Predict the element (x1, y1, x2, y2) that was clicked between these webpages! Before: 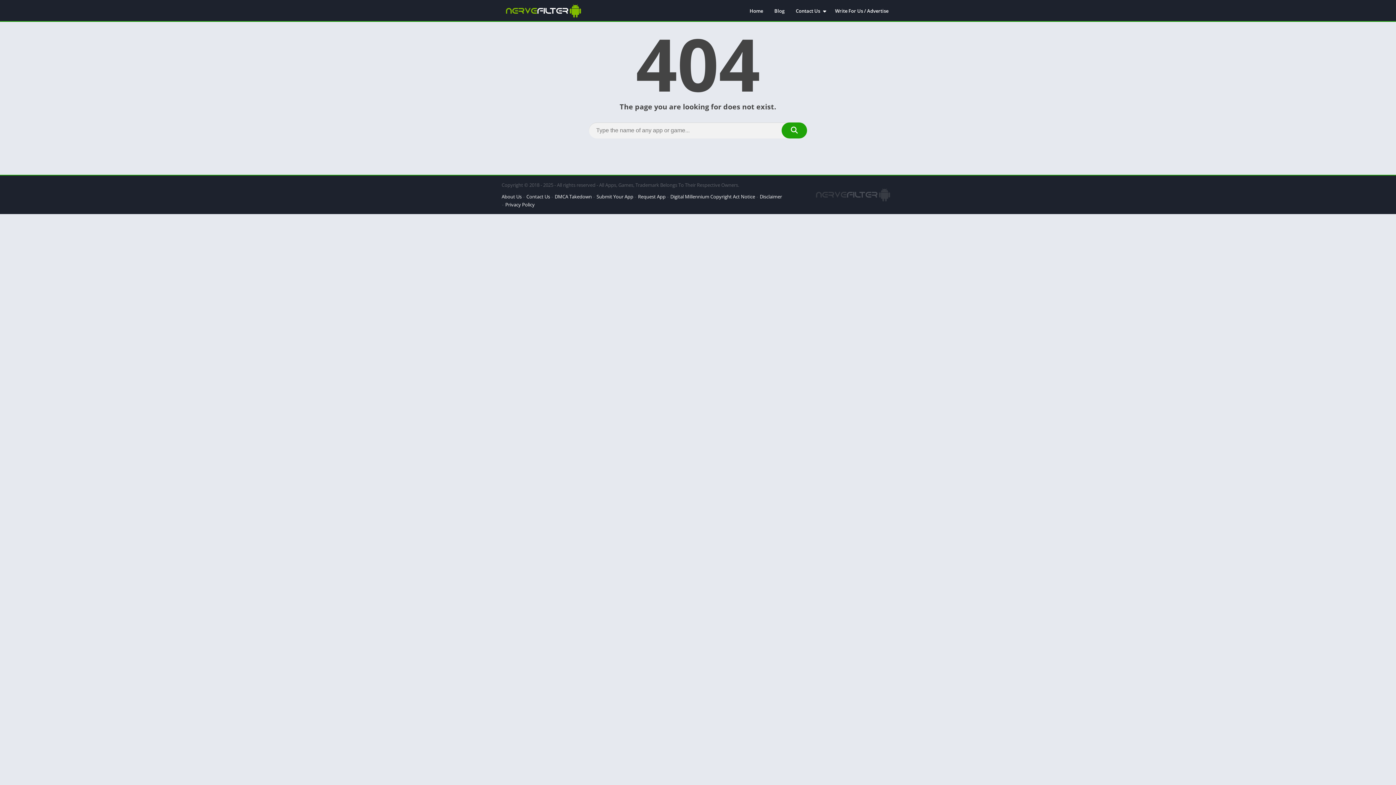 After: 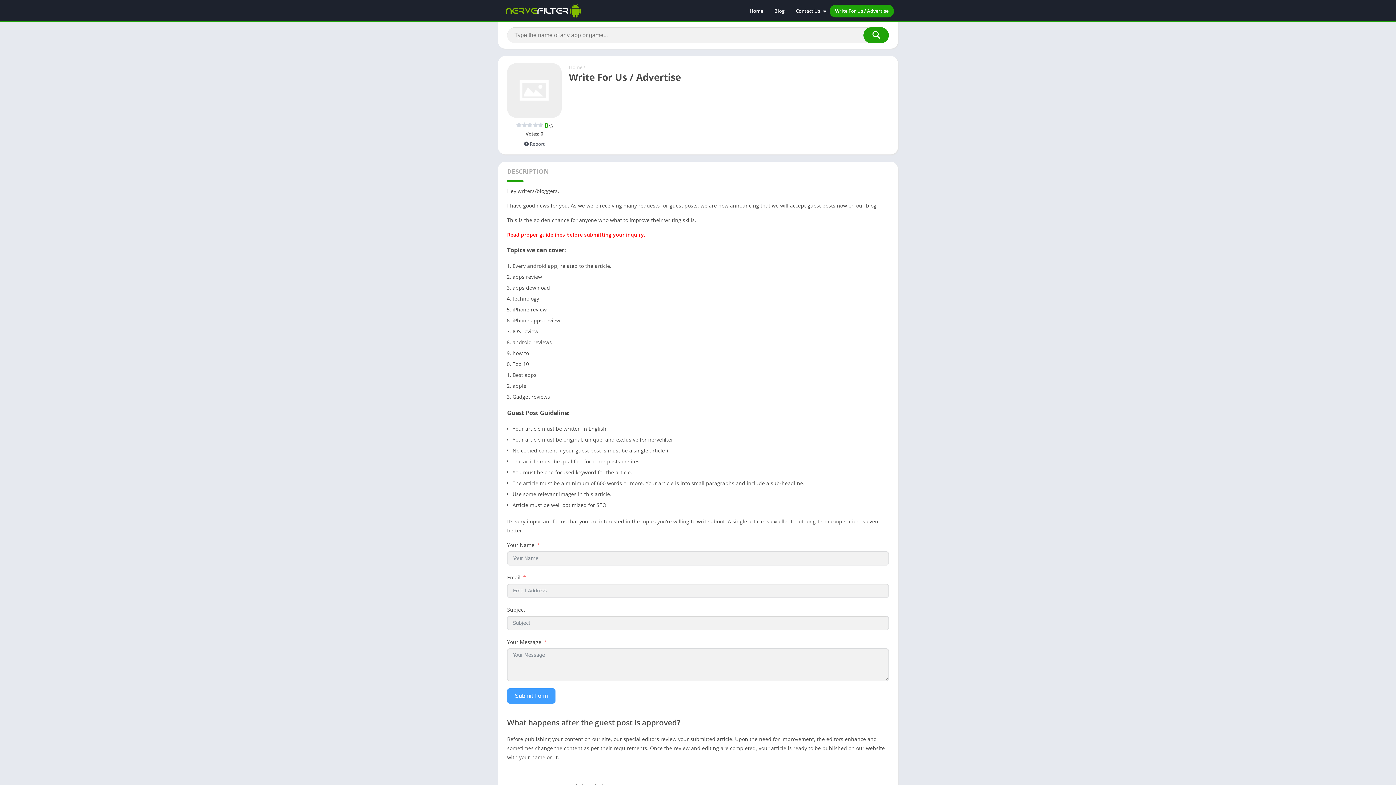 Action: label: Write For Us / Advertise bbox: (829, 4, 894, 17)